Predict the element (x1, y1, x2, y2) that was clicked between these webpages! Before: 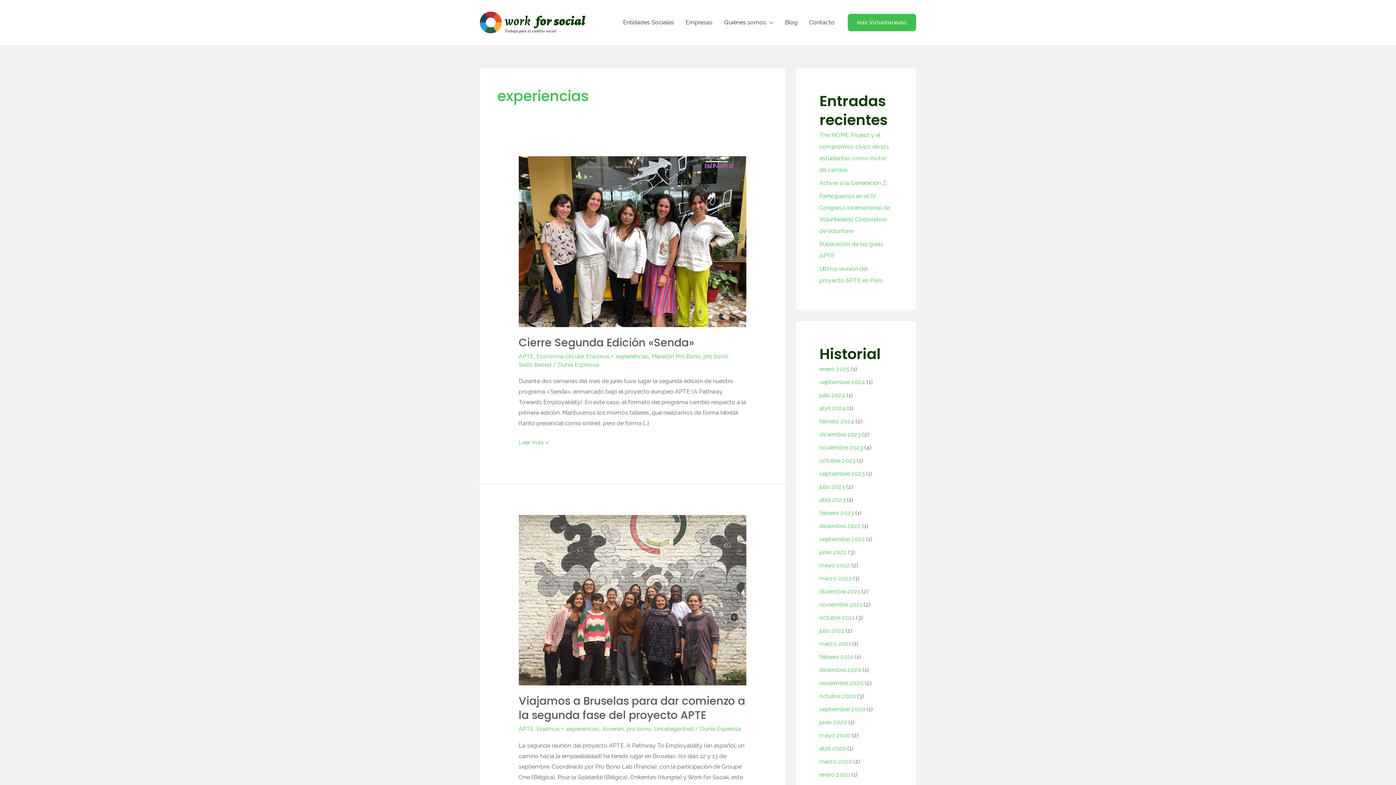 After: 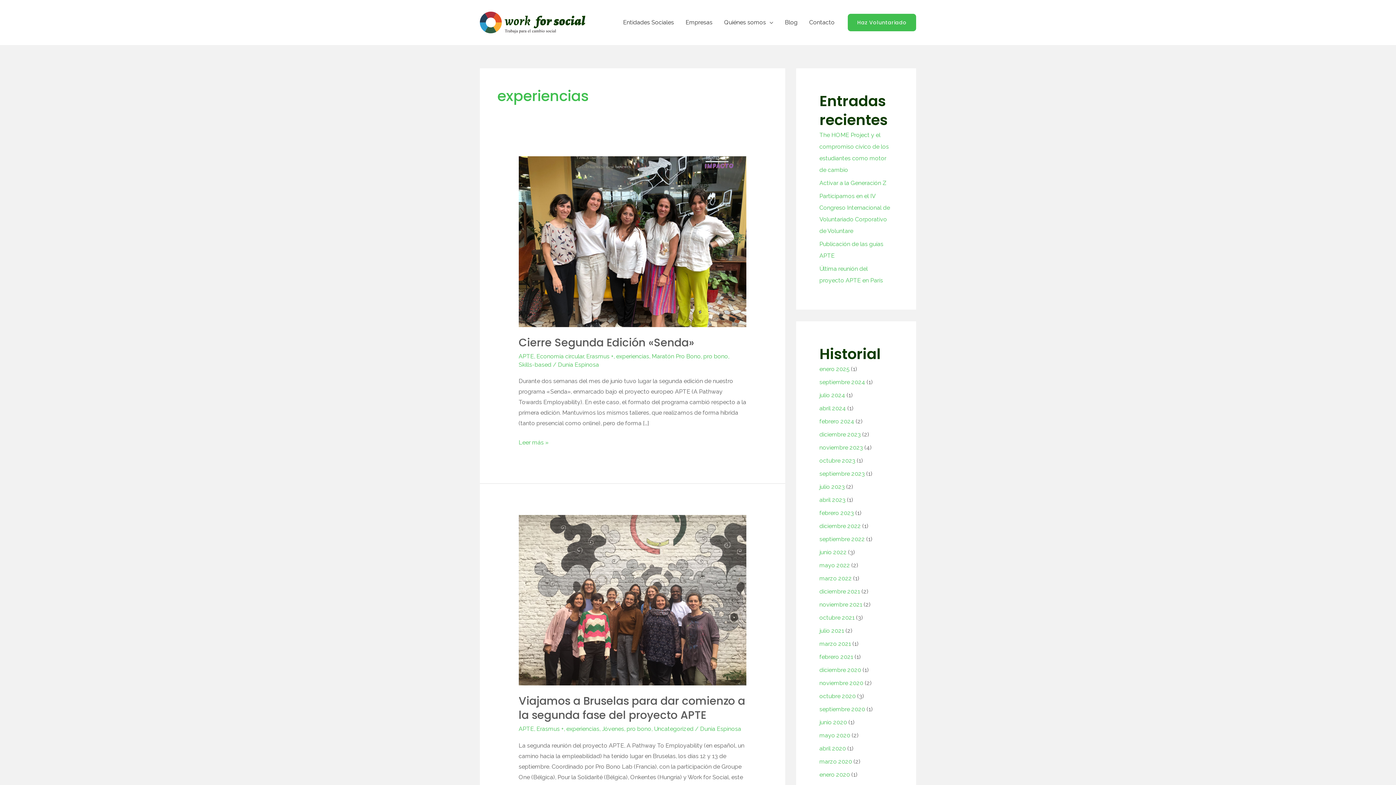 Action: bbox: (616, 352, 649, 359) label: experiencias